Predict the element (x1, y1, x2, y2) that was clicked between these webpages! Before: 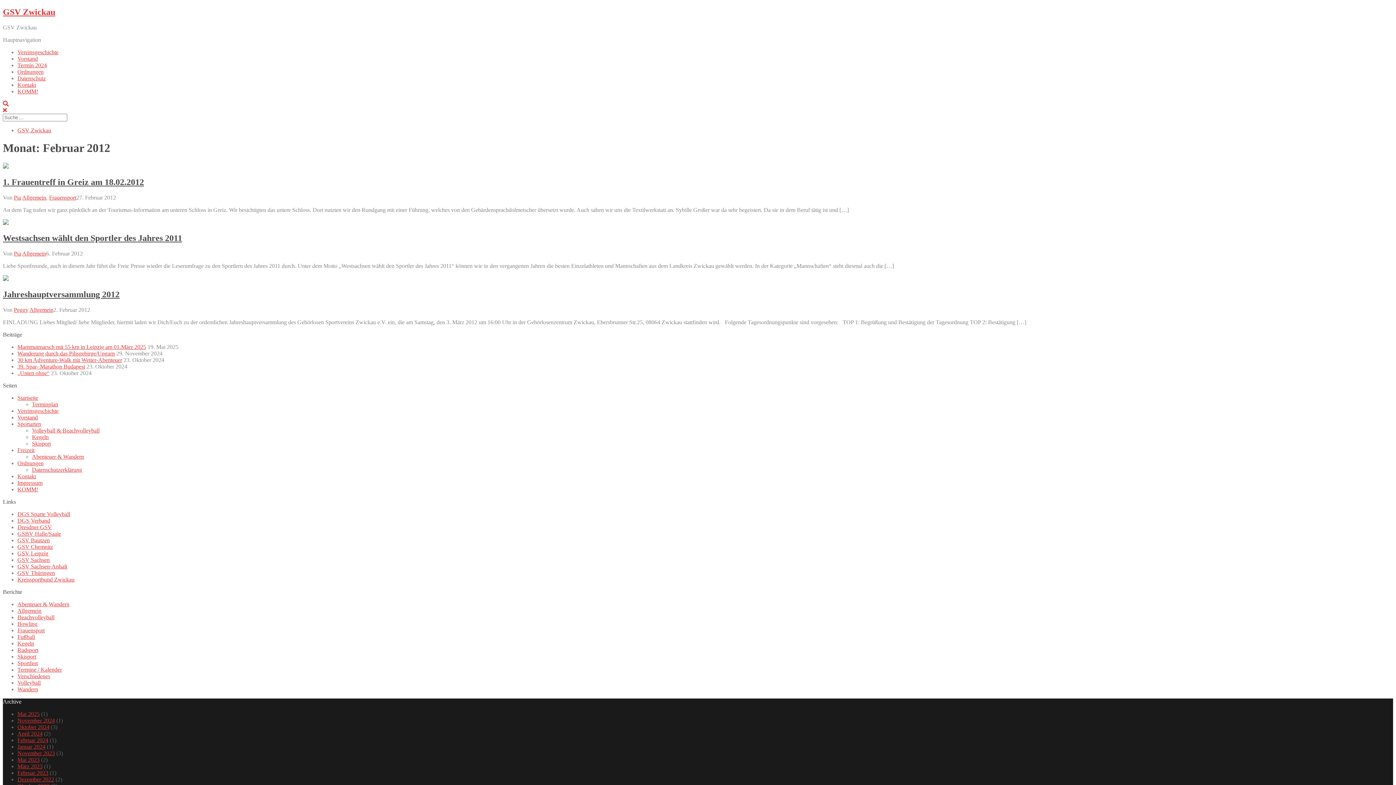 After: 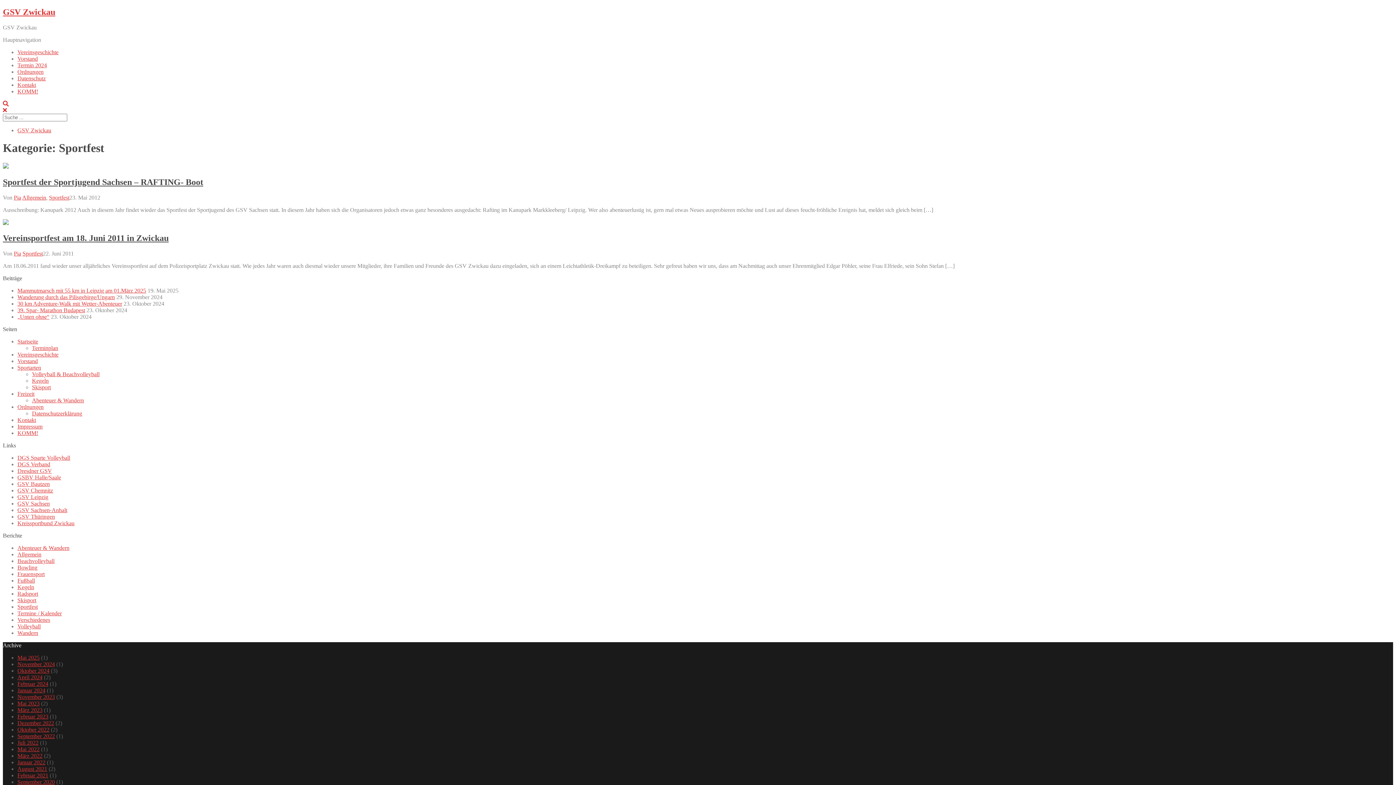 Action: bbox: (17, 660, 37, 666) label: Sportfest